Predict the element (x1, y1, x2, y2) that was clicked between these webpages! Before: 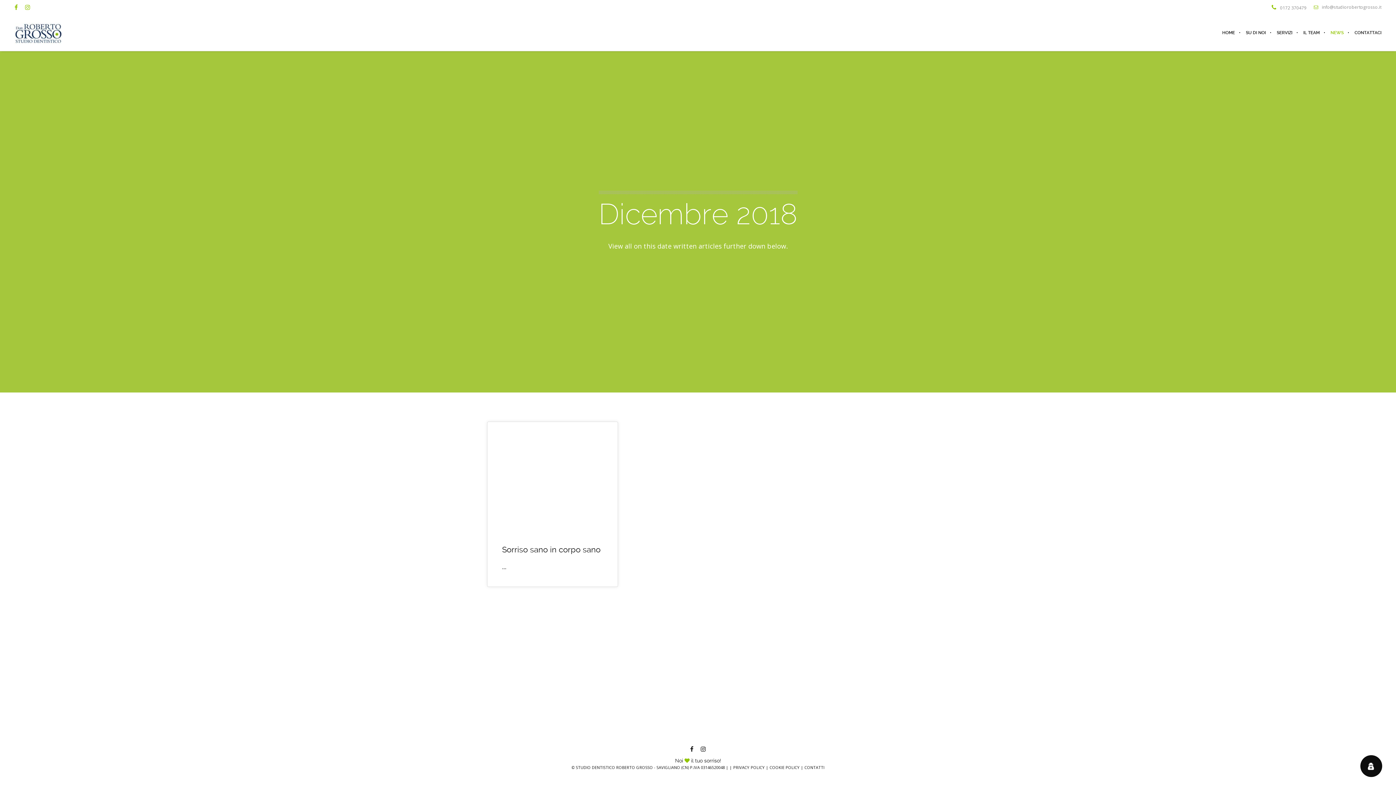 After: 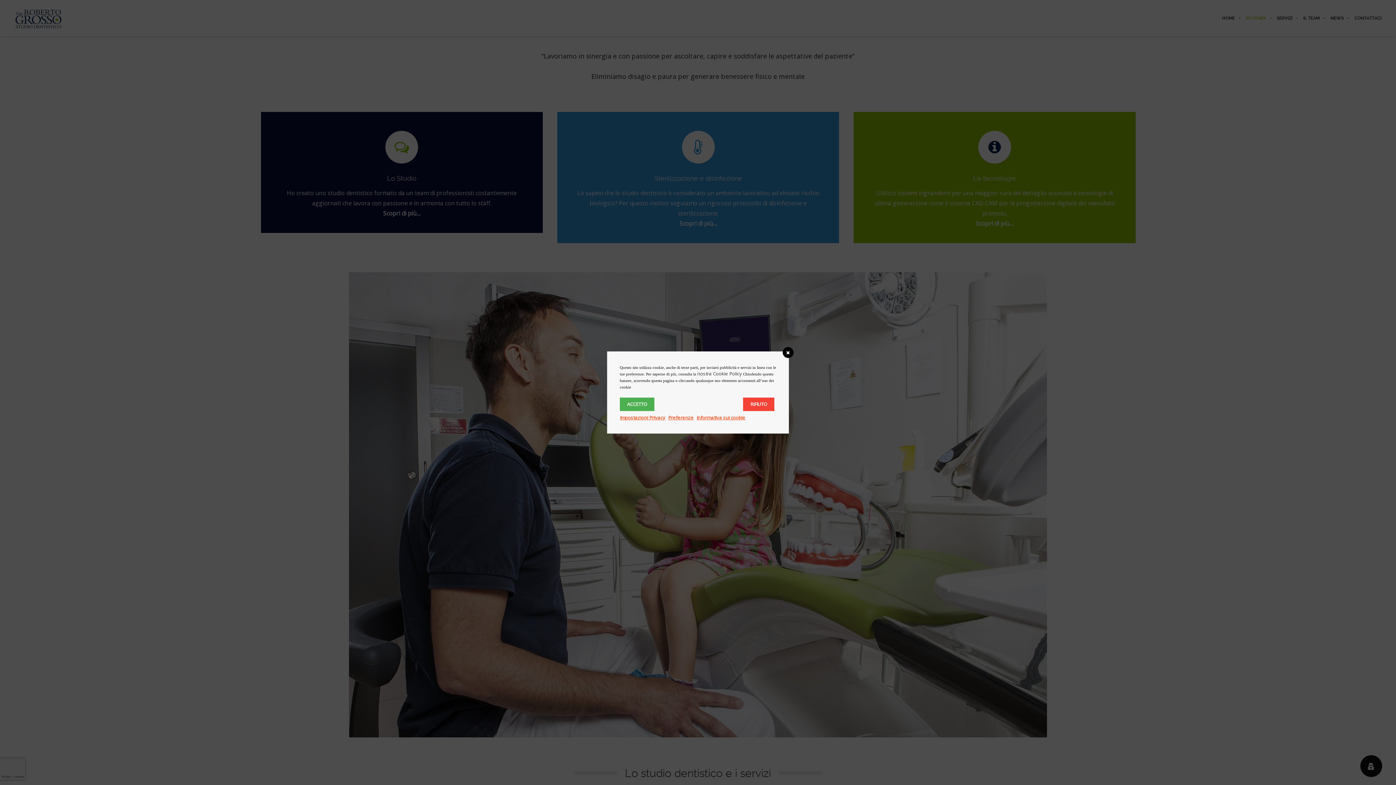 Action: label: SU DI NOI bbox: (1240, 14, 1271, 50)